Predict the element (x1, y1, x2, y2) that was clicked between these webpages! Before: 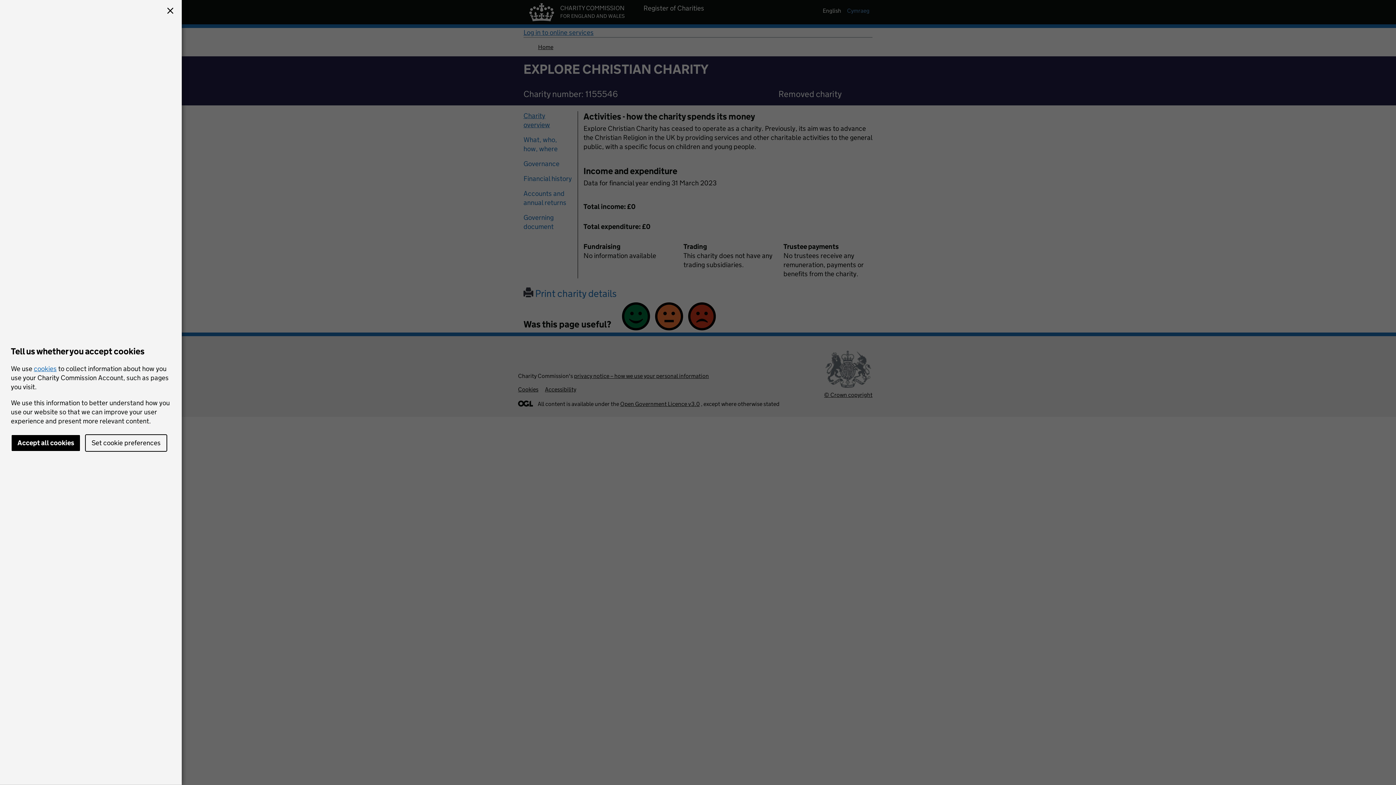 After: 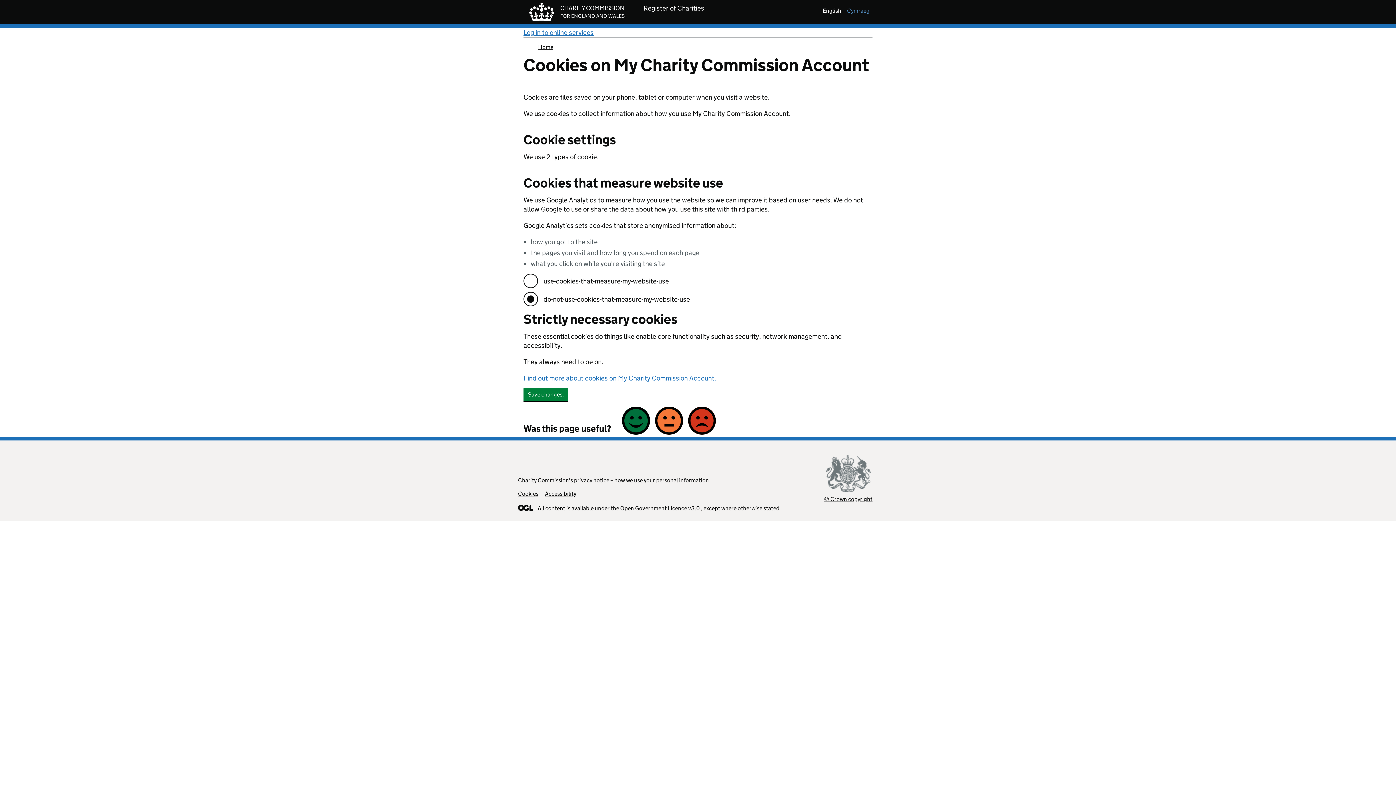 Action: bbox: (85, 434, 167, 452) label: Set cookie preferences